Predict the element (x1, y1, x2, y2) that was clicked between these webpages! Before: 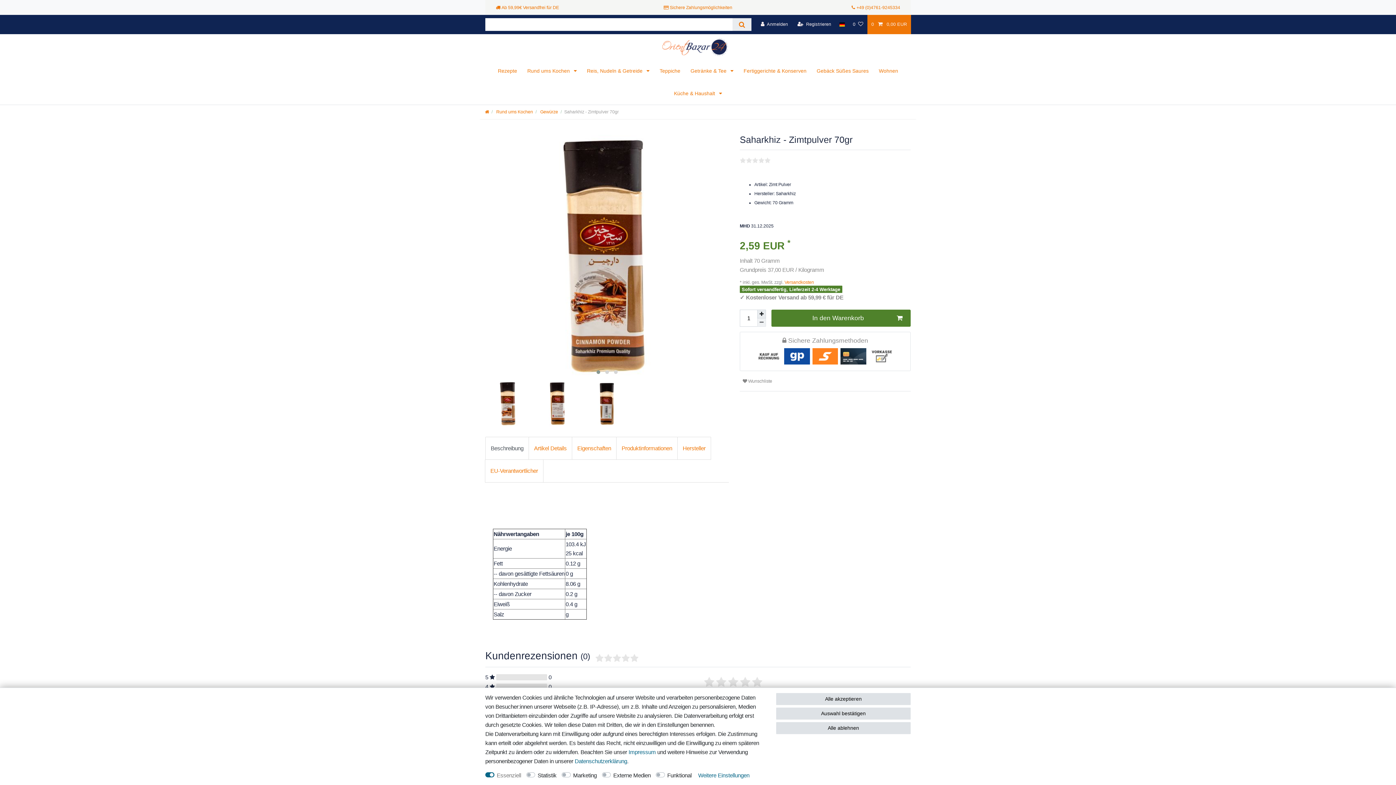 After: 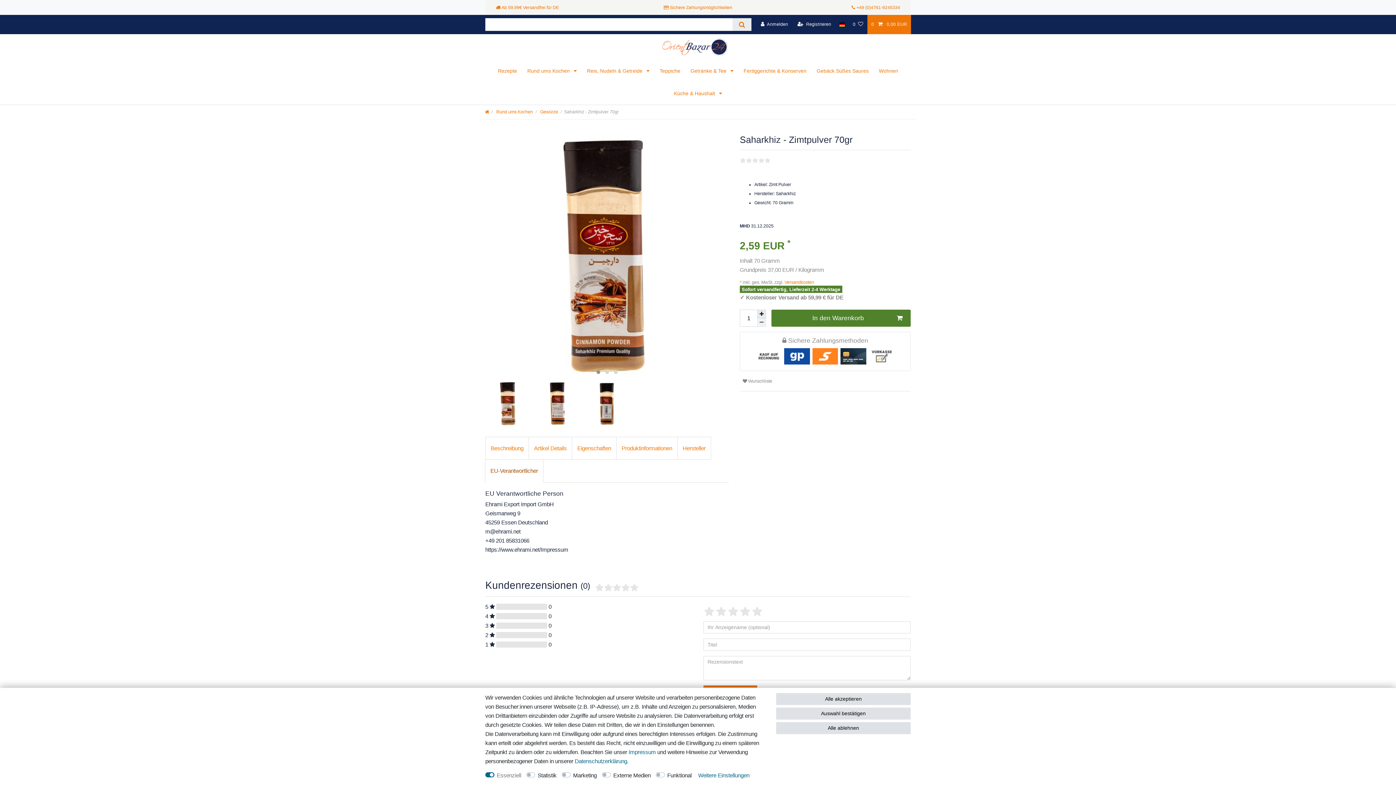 Action: bbox: (485, 459, 543, 482) label: EU-Verantwortlicher